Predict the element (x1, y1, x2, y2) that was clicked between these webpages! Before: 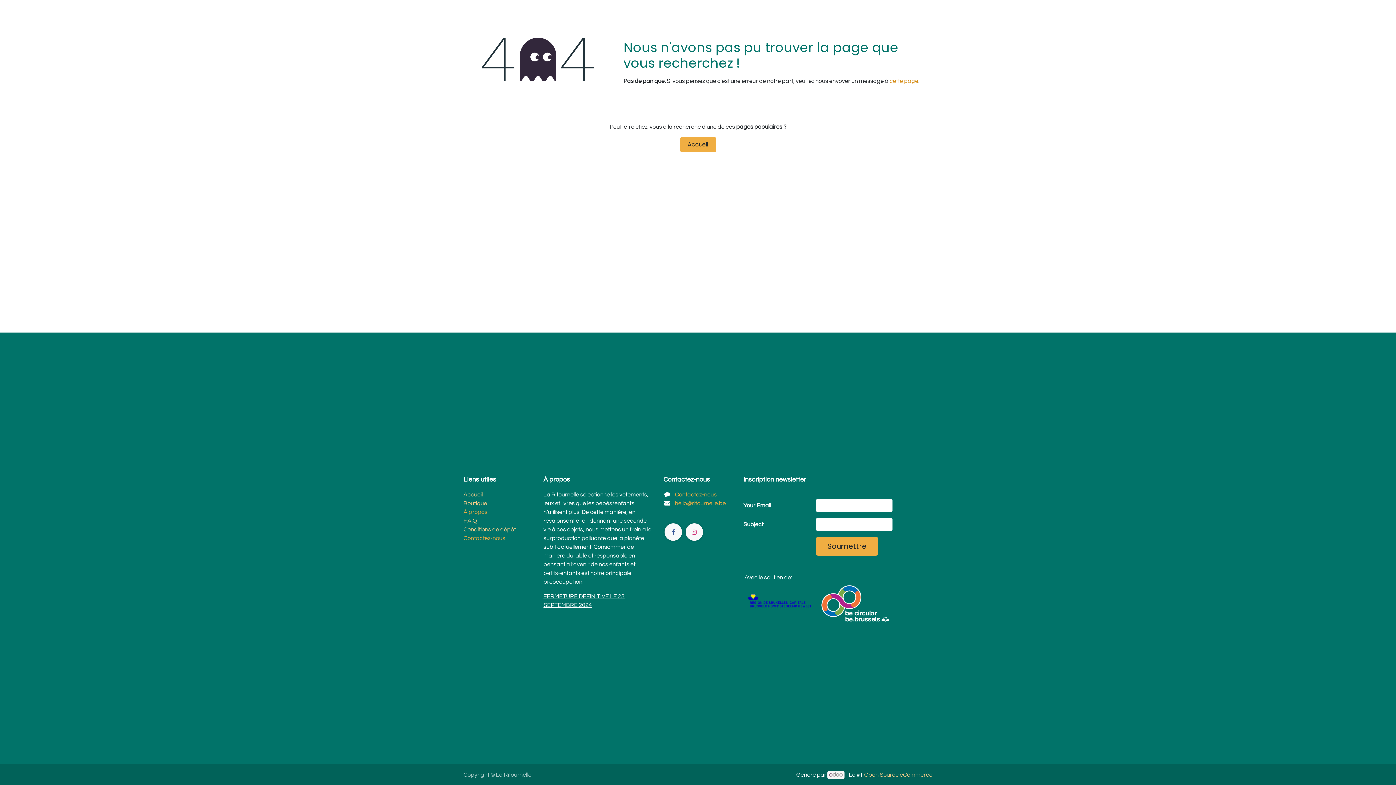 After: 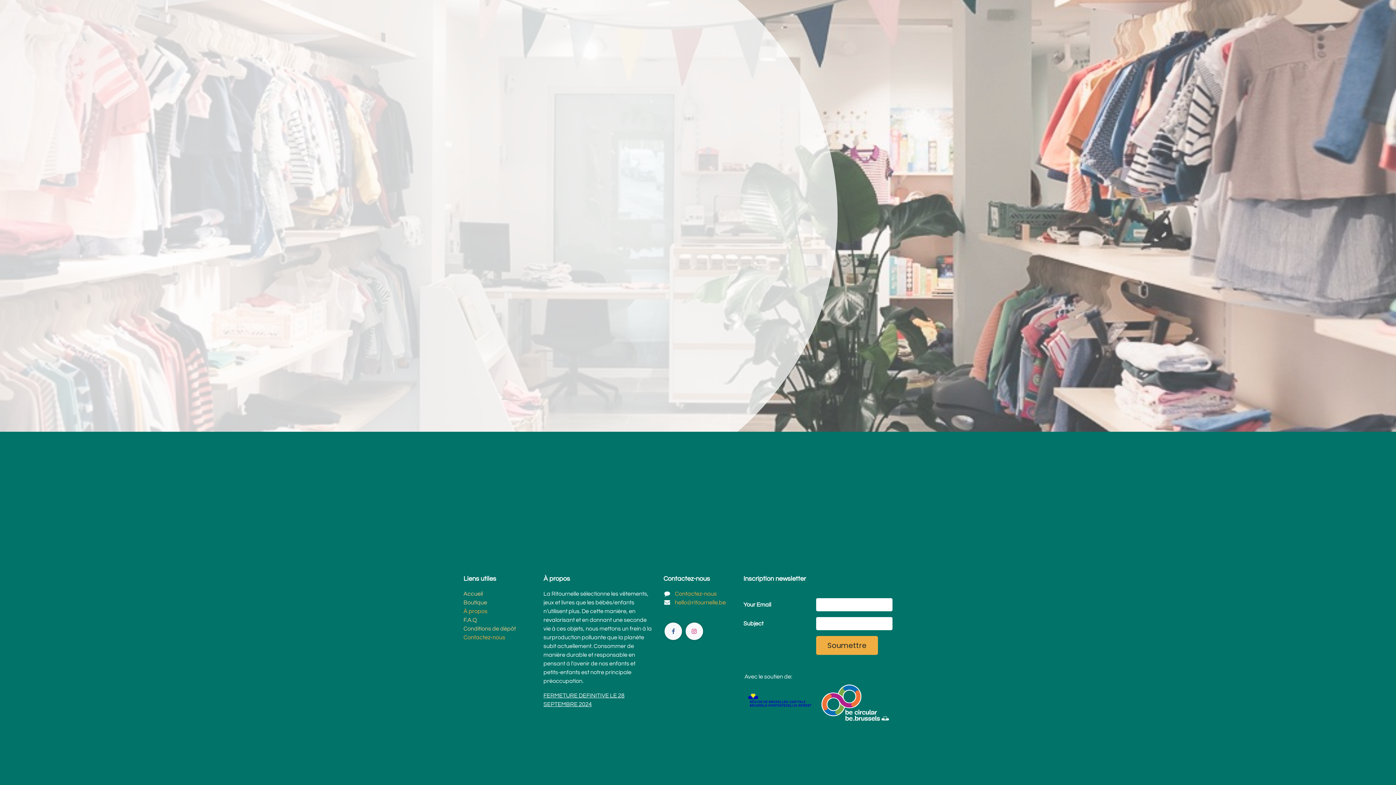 Action: bbox: (680, 137, 716, 152) label: Accueil